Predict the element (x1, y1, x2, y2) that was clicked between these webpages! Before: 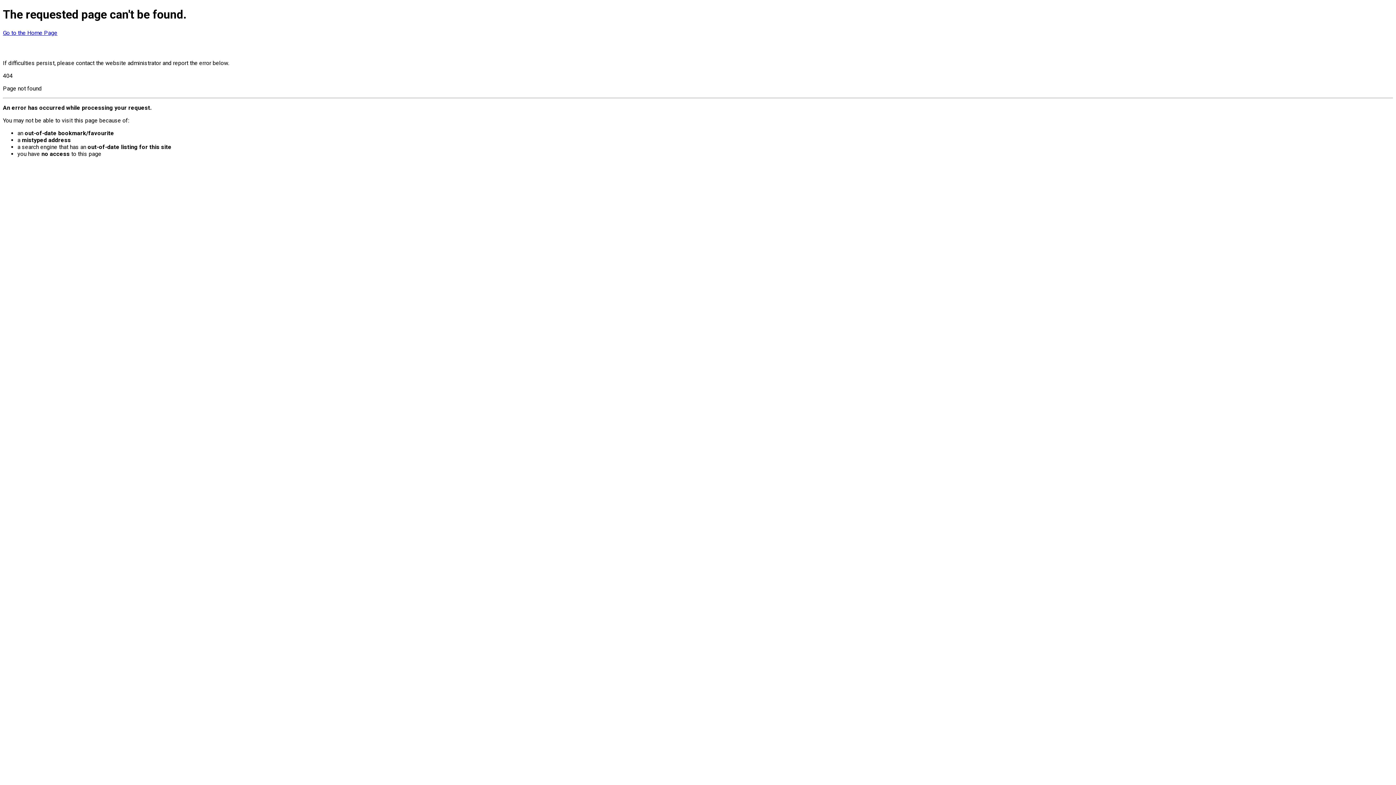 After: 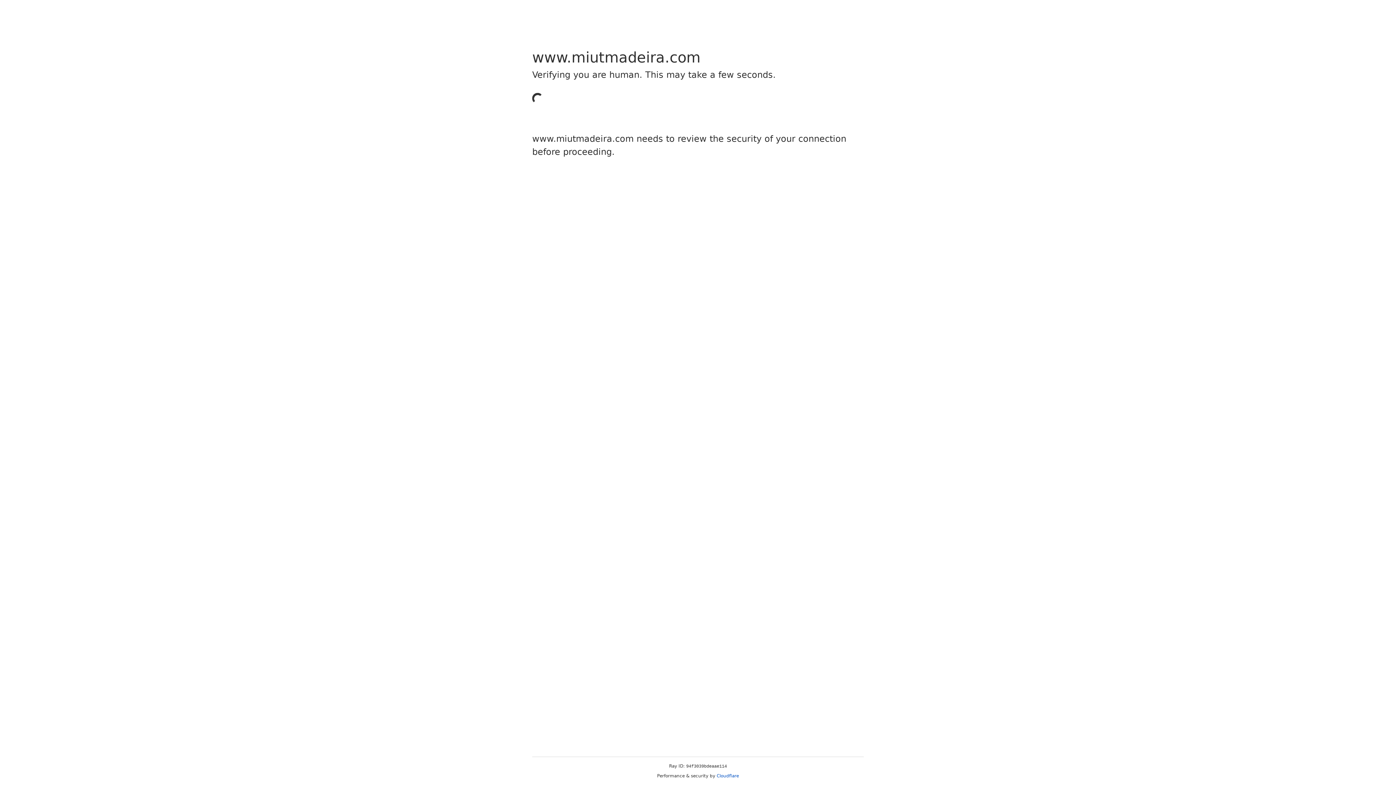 Action: bbox: (2, 29, 57, 36) label: Go to the Home Page